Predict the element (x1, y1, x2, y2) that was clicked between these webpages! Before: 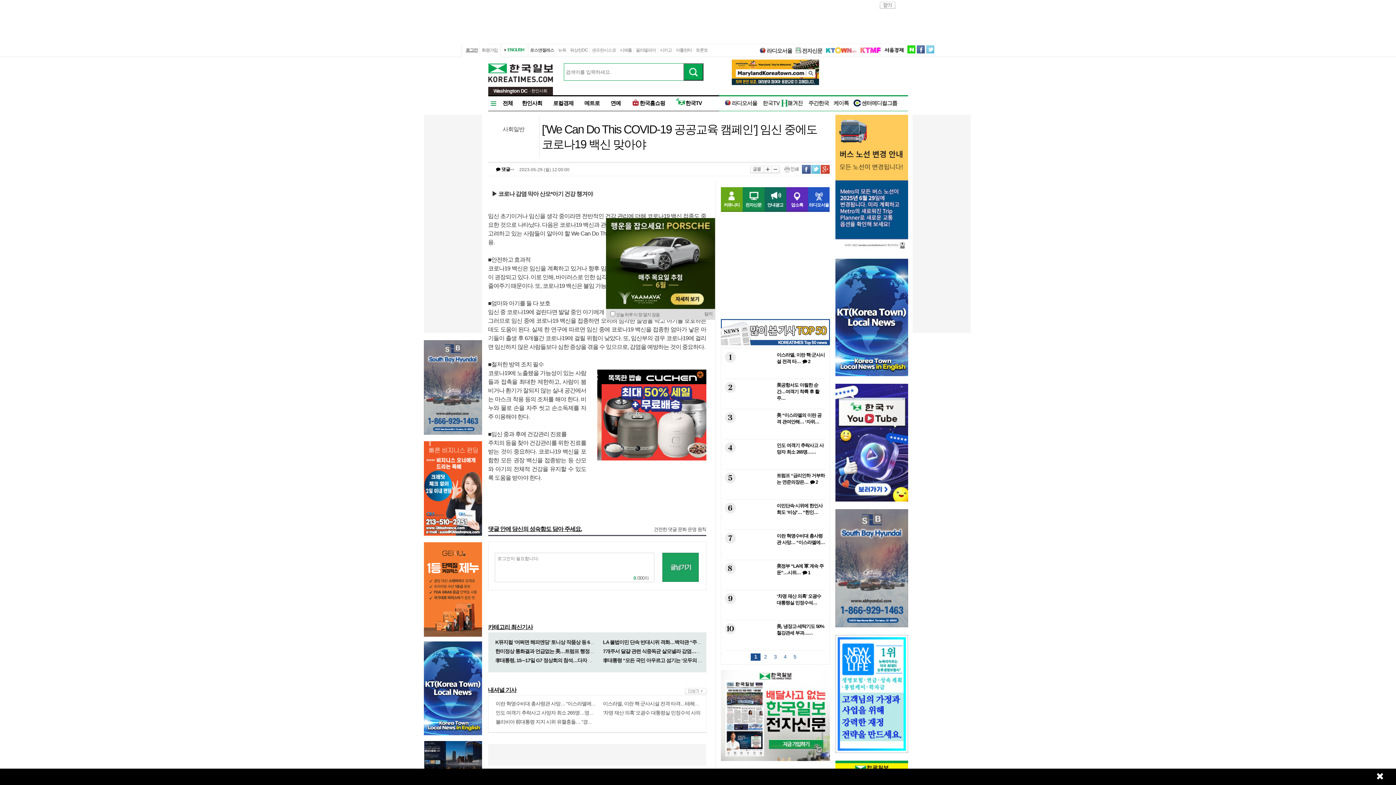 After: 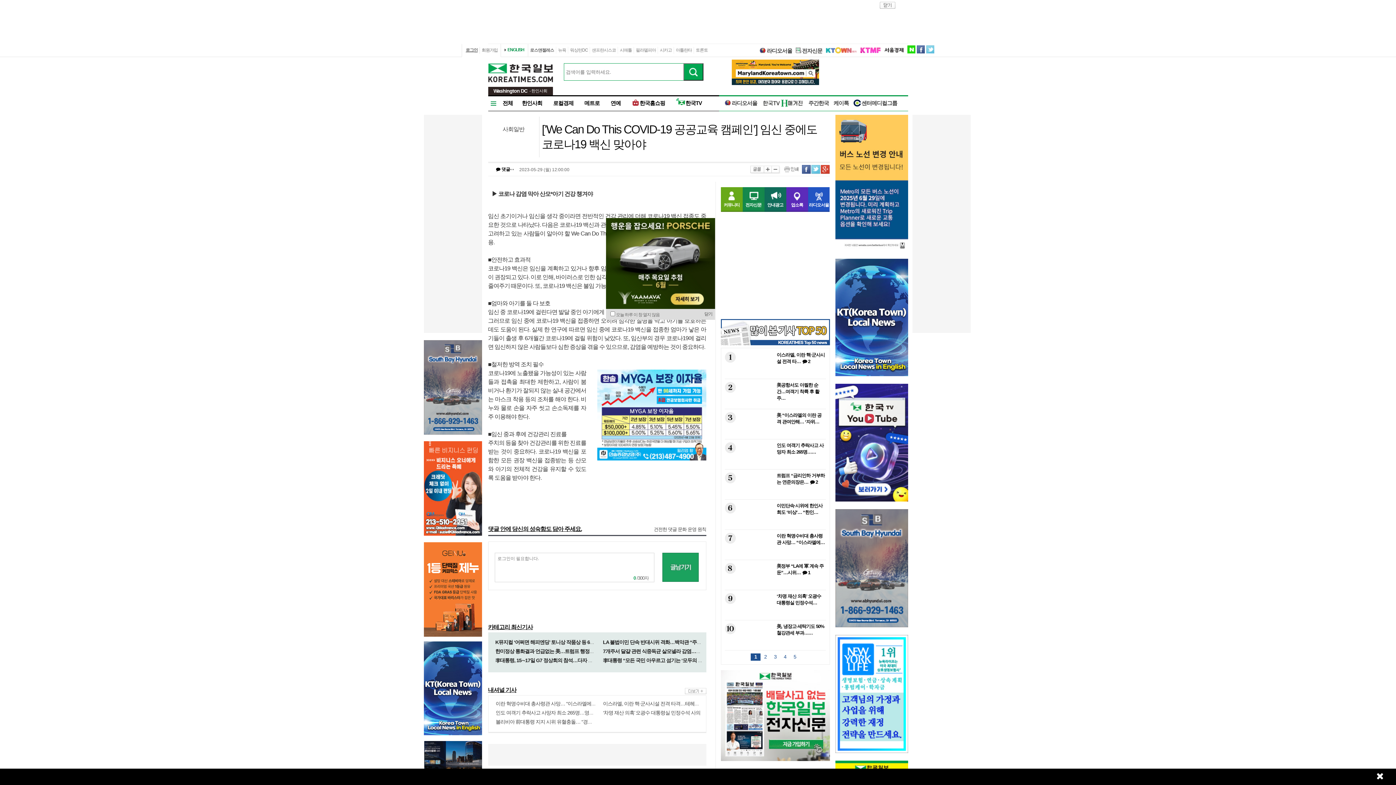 Action: label: 토론토 bbox: (696, 47, 708, 52)